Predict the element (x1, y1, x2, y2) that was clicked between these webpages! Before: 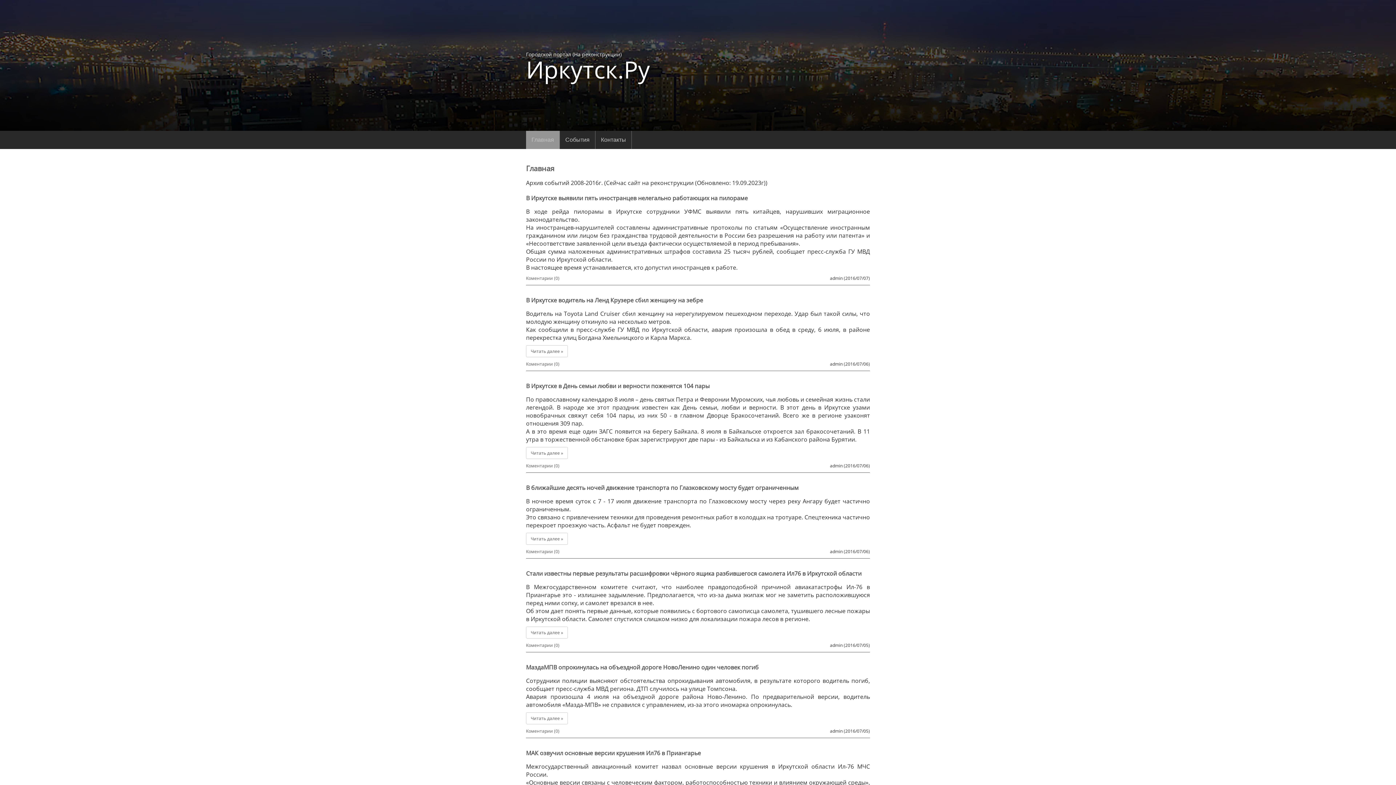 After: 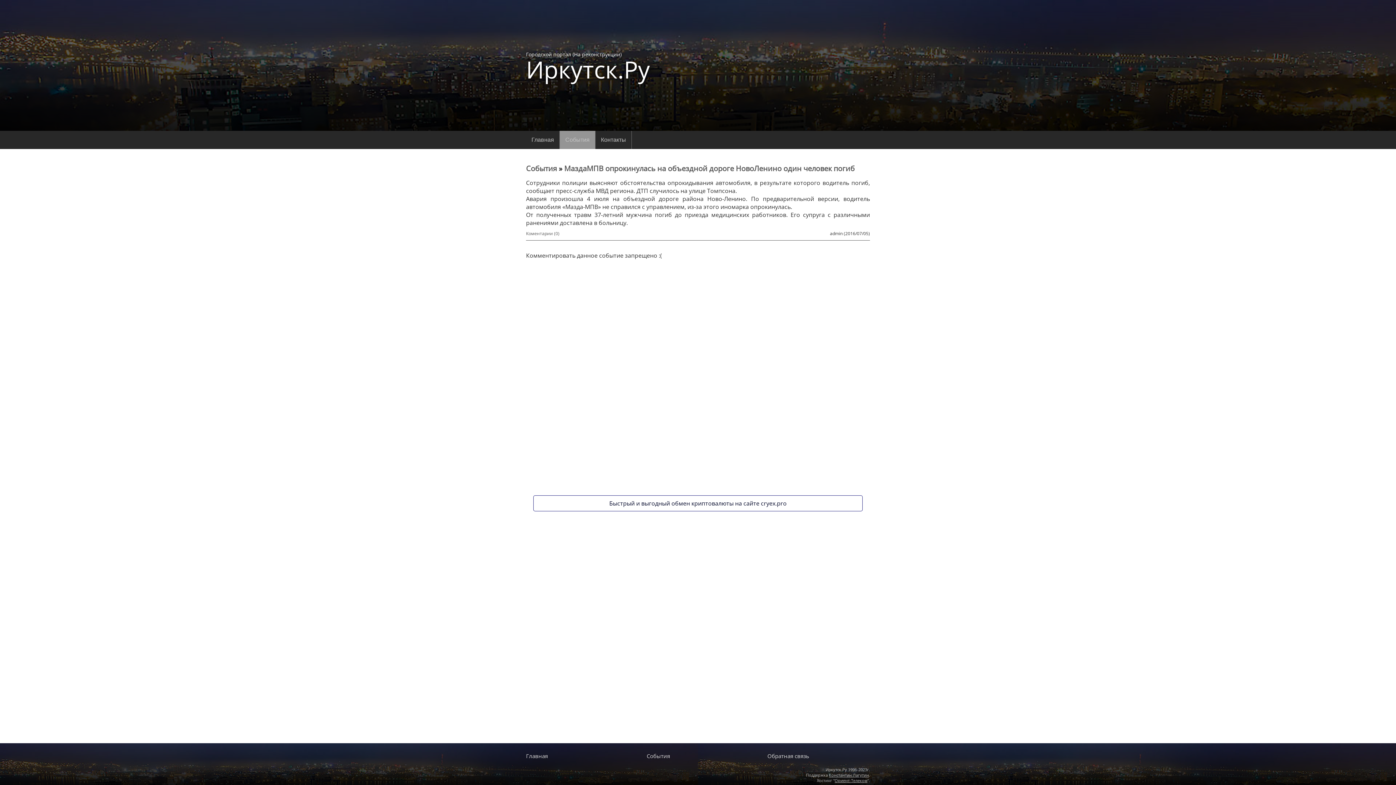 Action: bbox: (526, 712, 568, 724) label: Читать далее »